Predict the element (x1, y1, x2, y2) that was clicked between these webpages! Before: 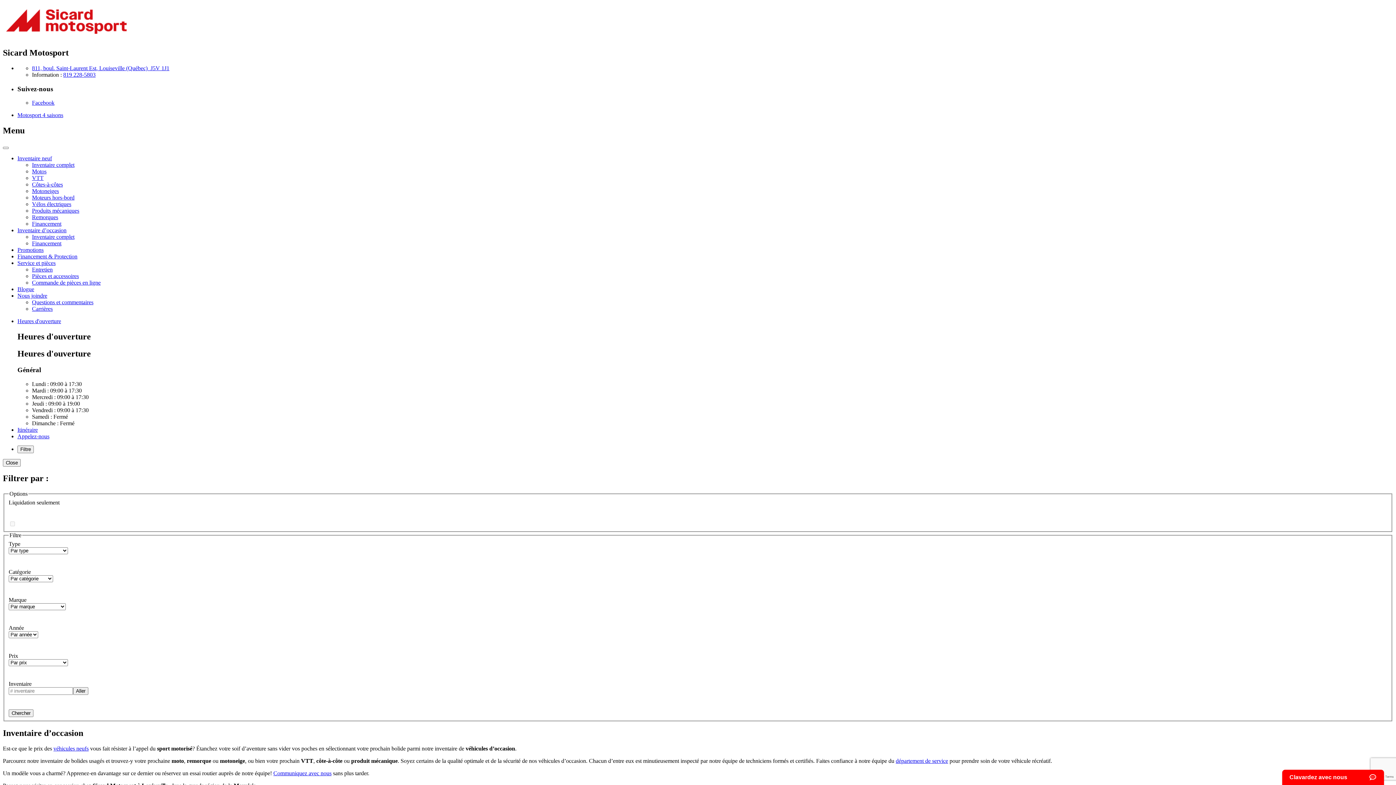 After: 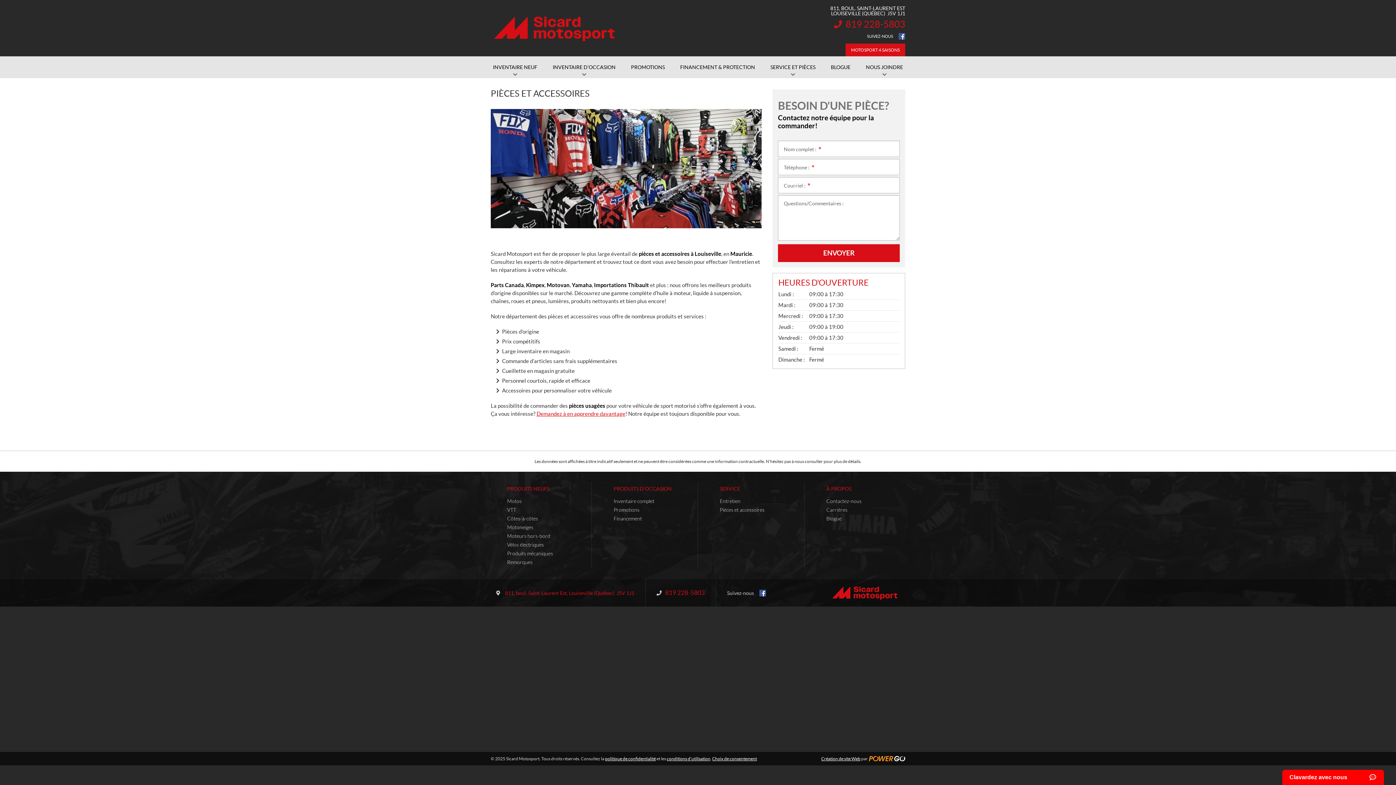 Action: bbox: (32, 273, 78, 279) label: Pièces et accessoires